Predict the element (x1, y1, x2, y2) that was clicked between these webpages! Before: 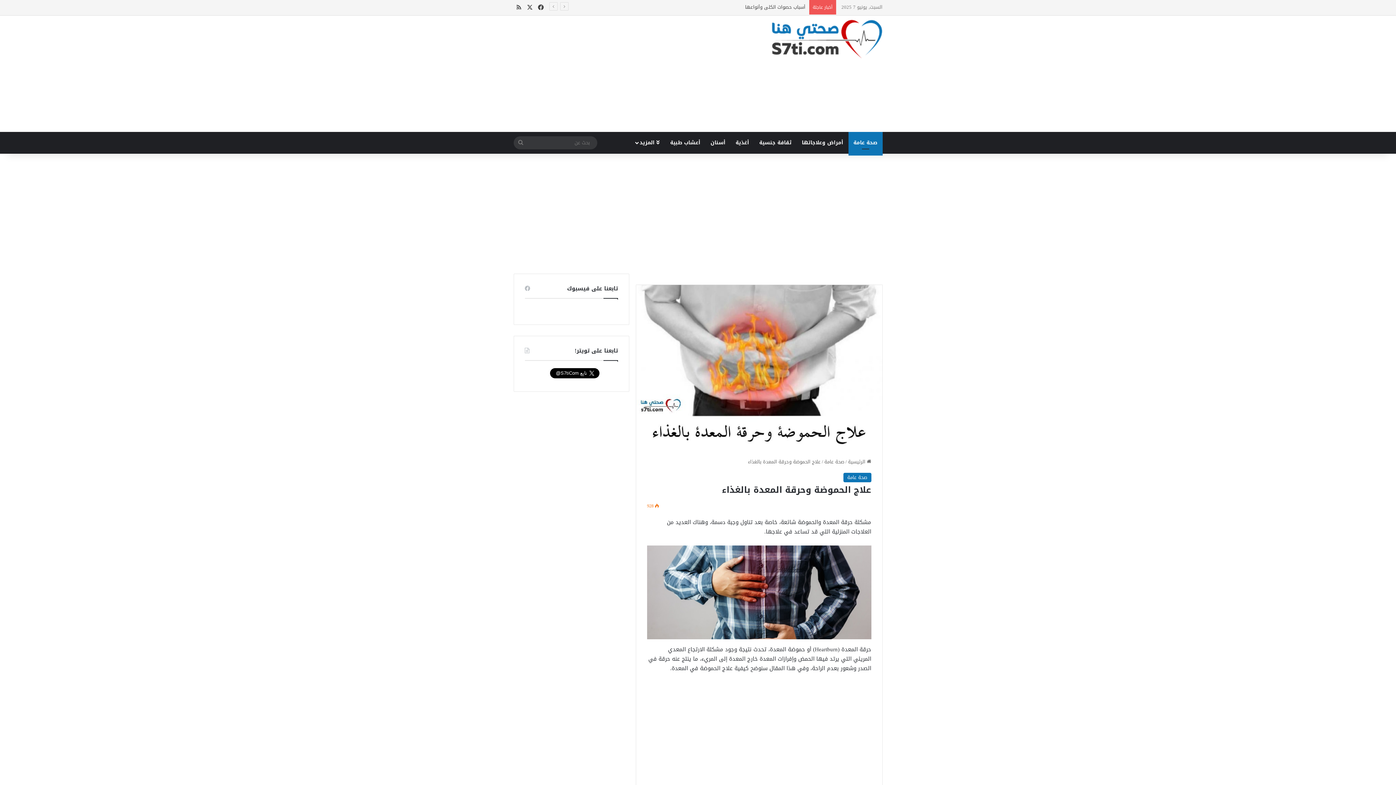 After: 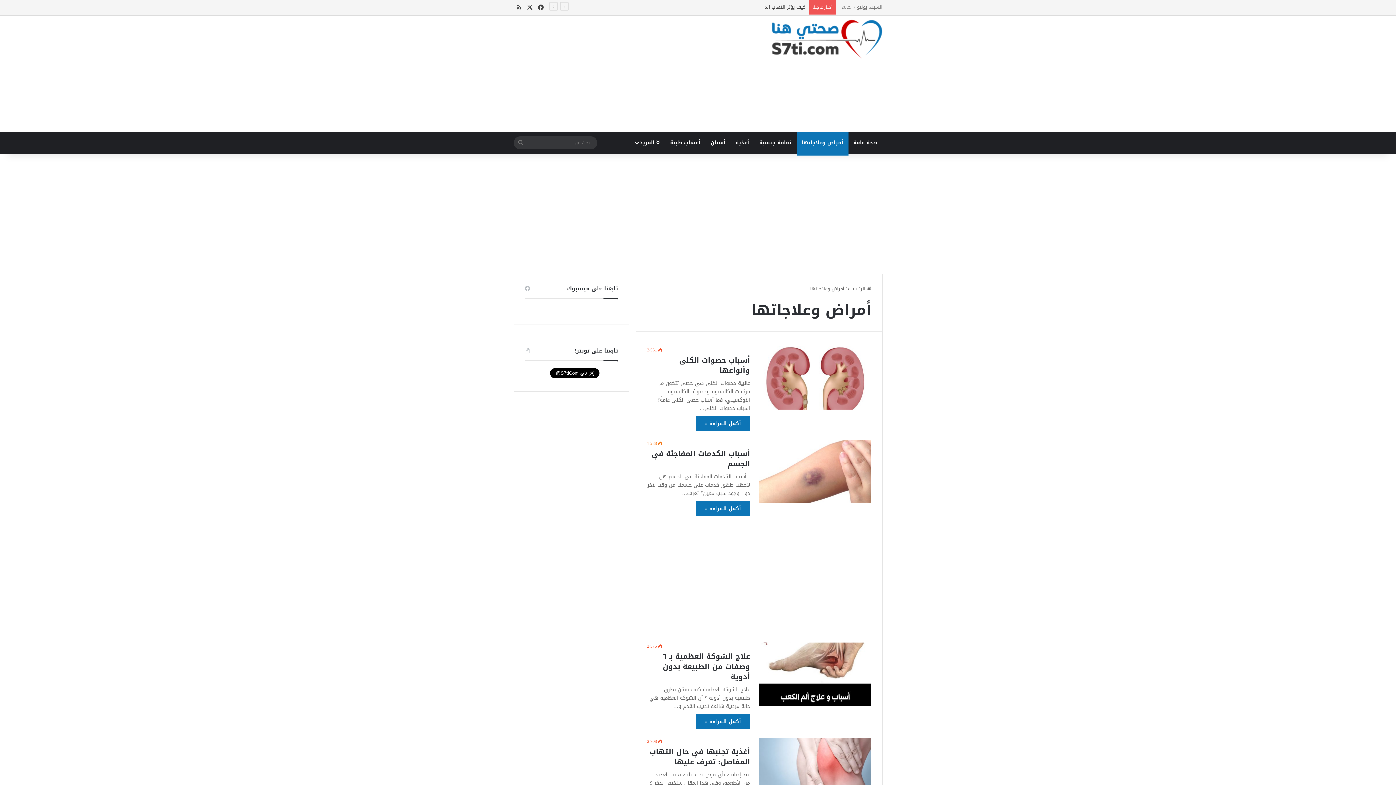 Action: label: أمراض وعلاجاتها bbox: (796, 132, 848, 153)